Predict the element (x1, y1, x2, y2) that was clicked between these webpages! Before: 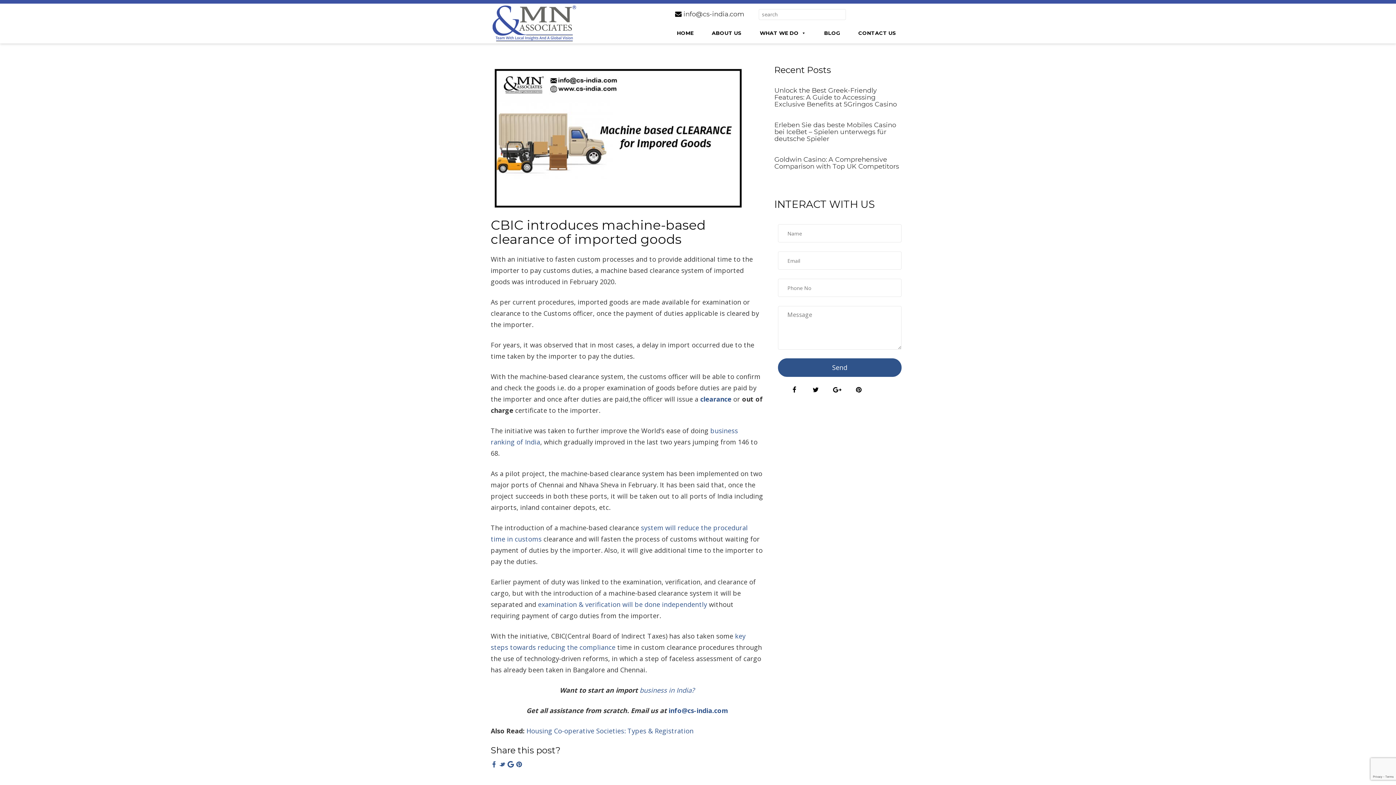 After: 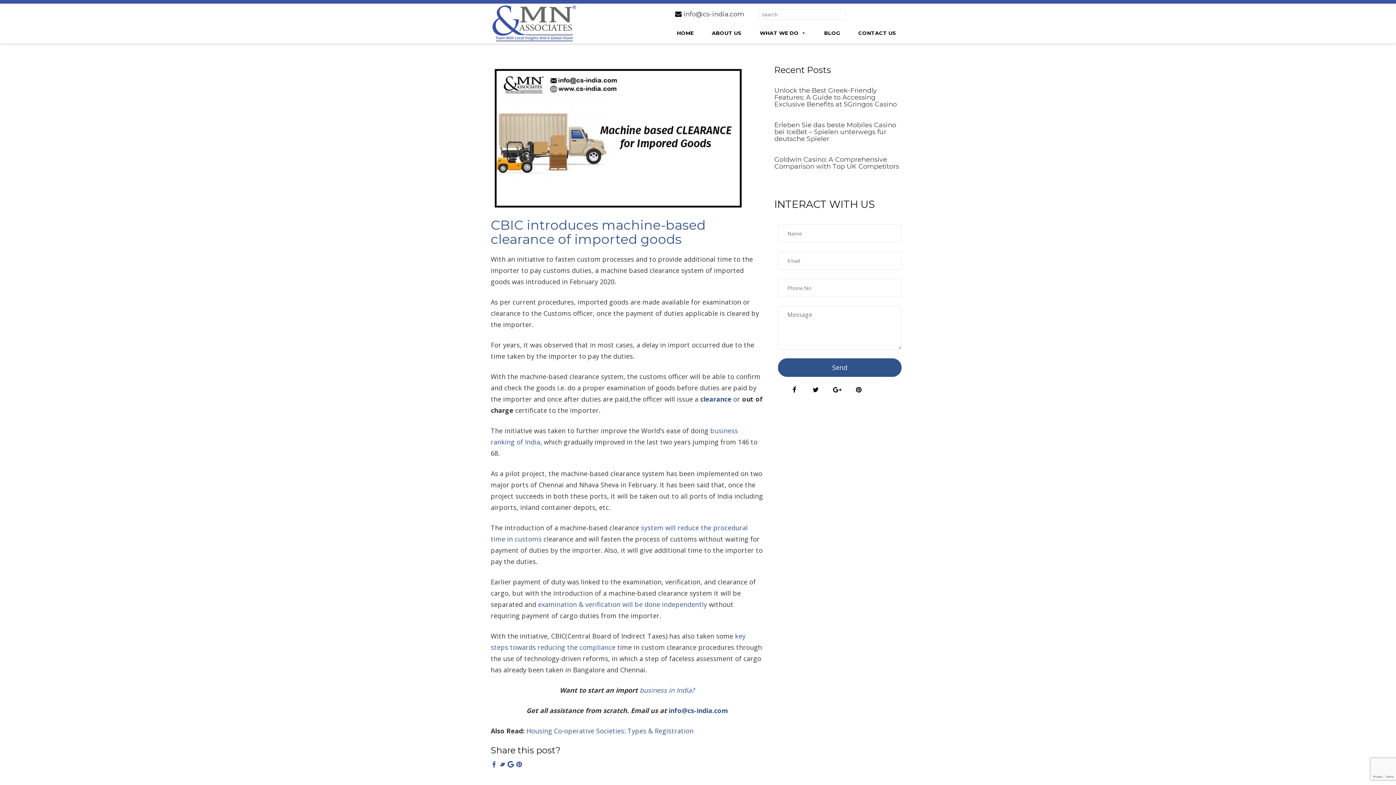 Action: bbox: (490, 217, 705, 247) label: CBIC introduces machine-based clearance of imported goods